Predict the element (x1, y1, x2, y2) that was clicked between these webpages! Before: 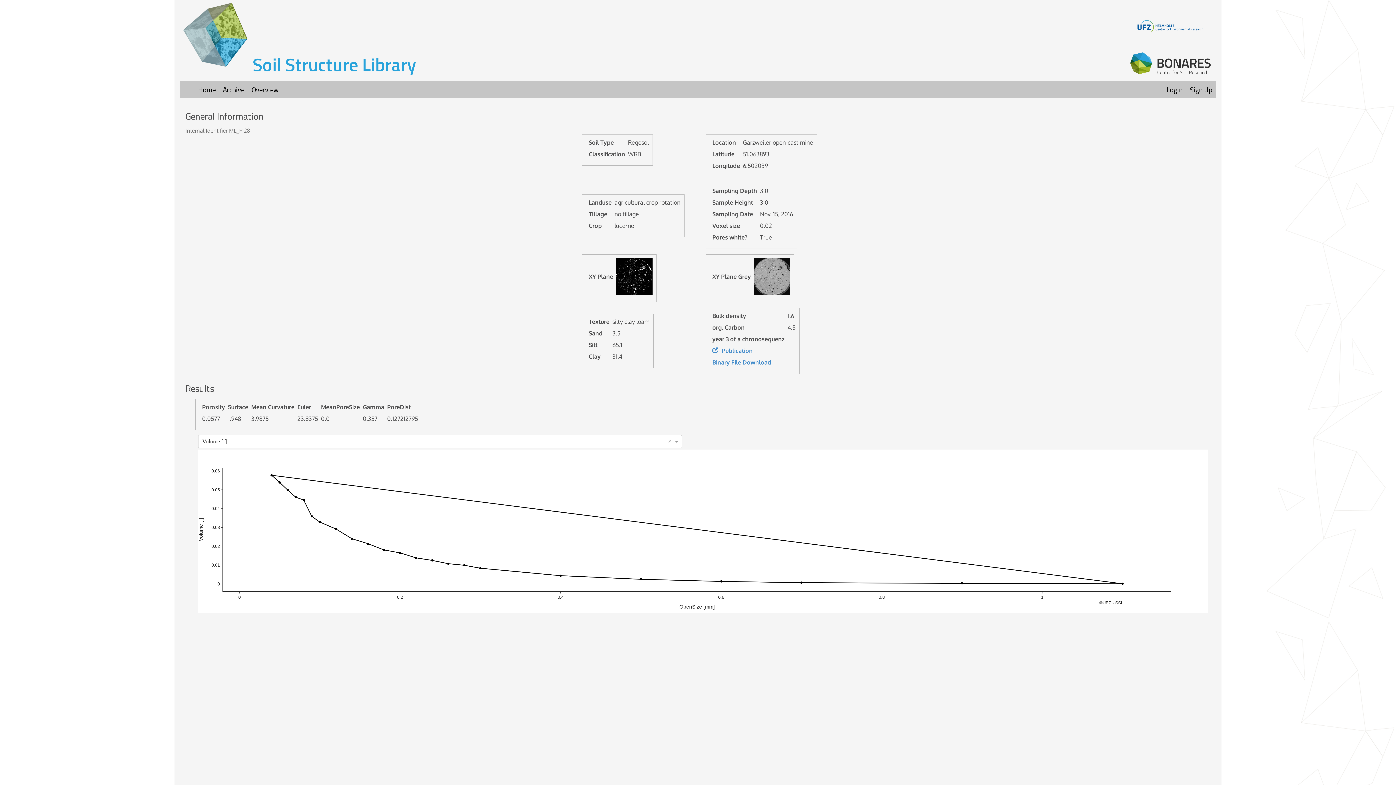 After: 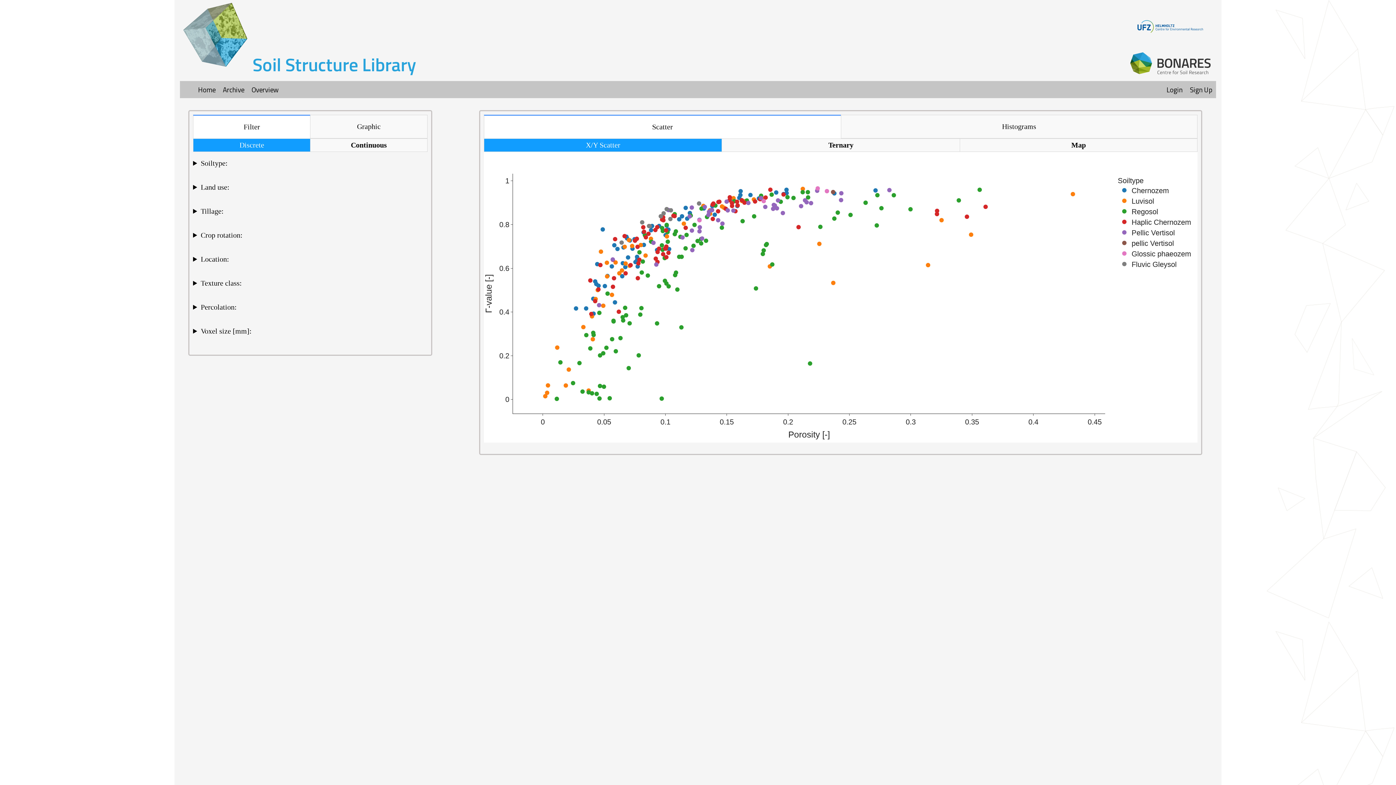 Action: label: Overview bbox: (251, 84, 278, 94)